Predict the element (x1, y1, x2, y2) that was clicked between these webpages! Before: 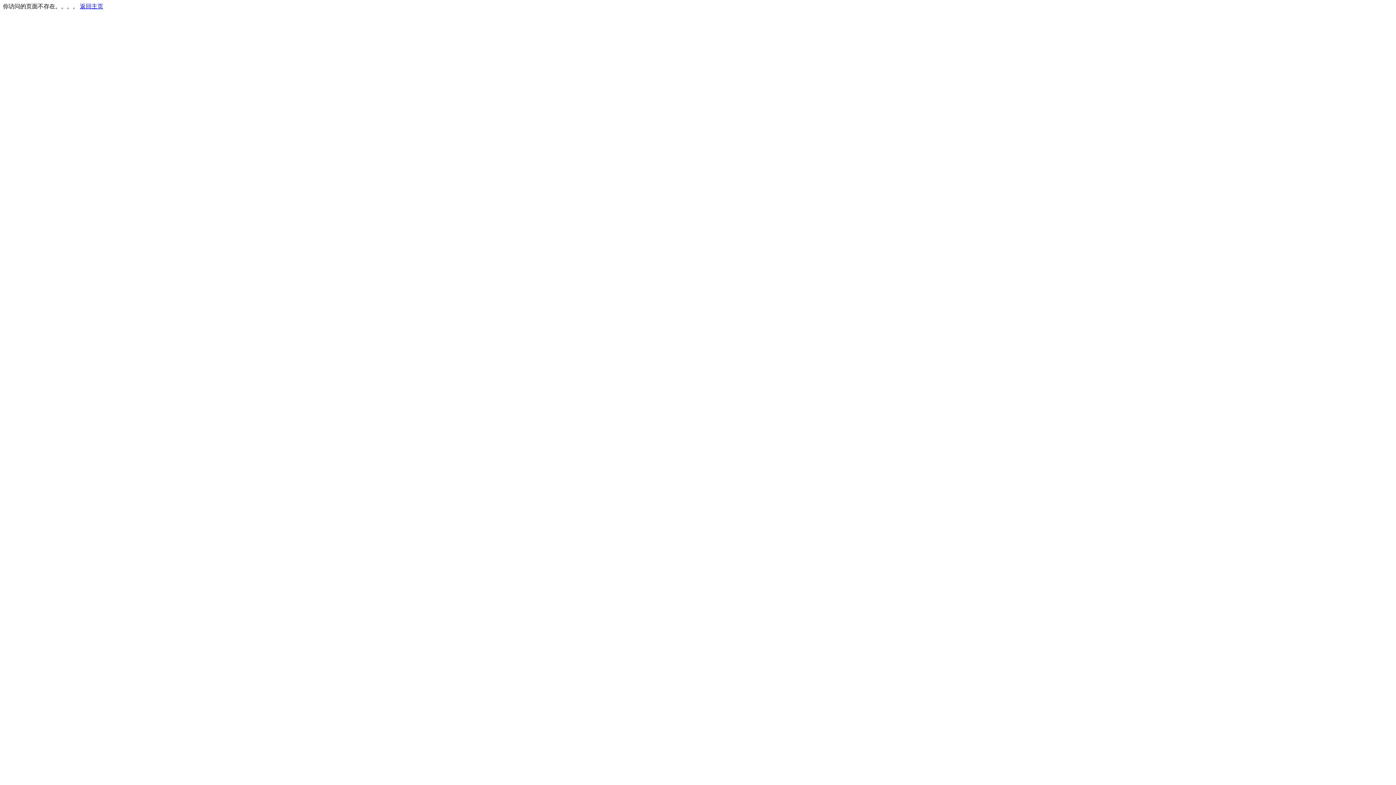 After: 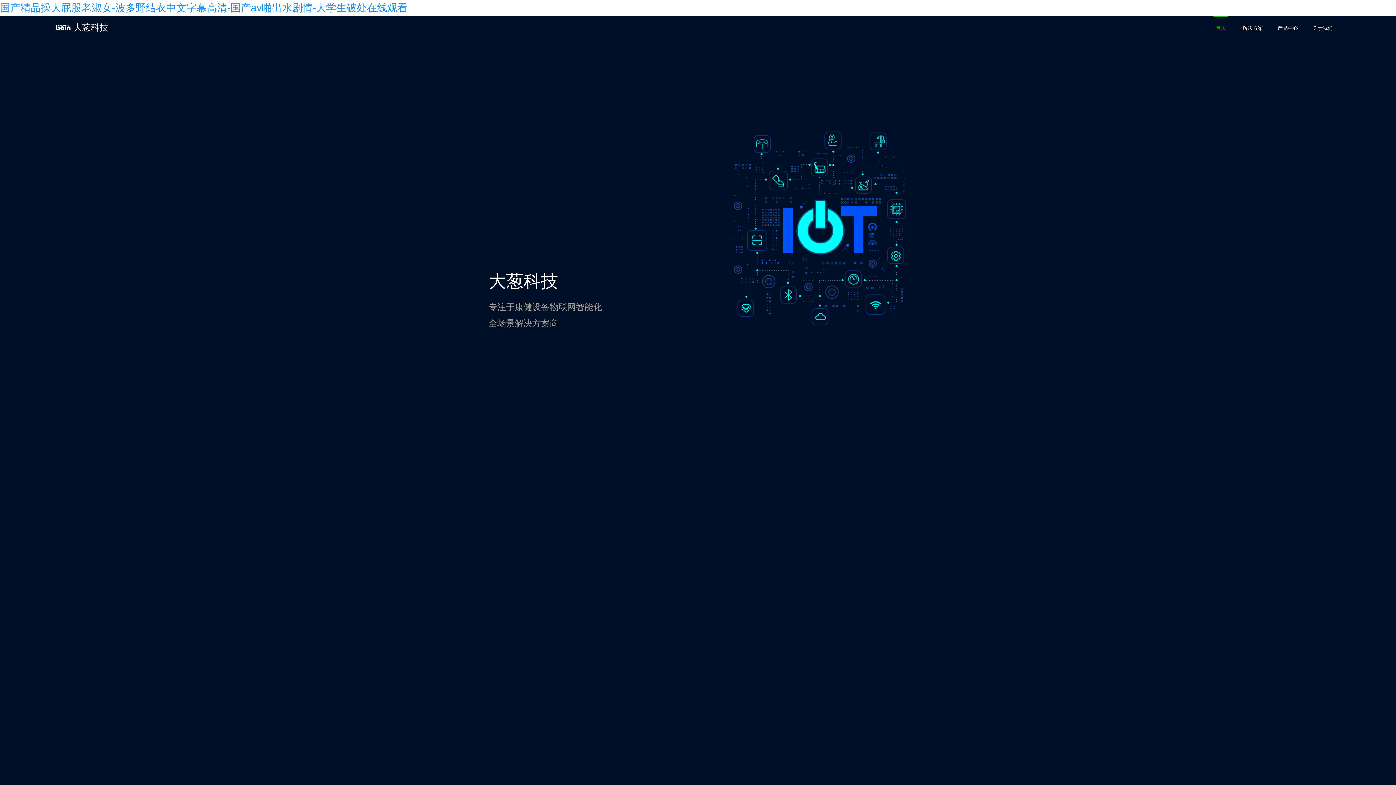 Action: bbox: (80, 3, 103, 9) label: 返回主页